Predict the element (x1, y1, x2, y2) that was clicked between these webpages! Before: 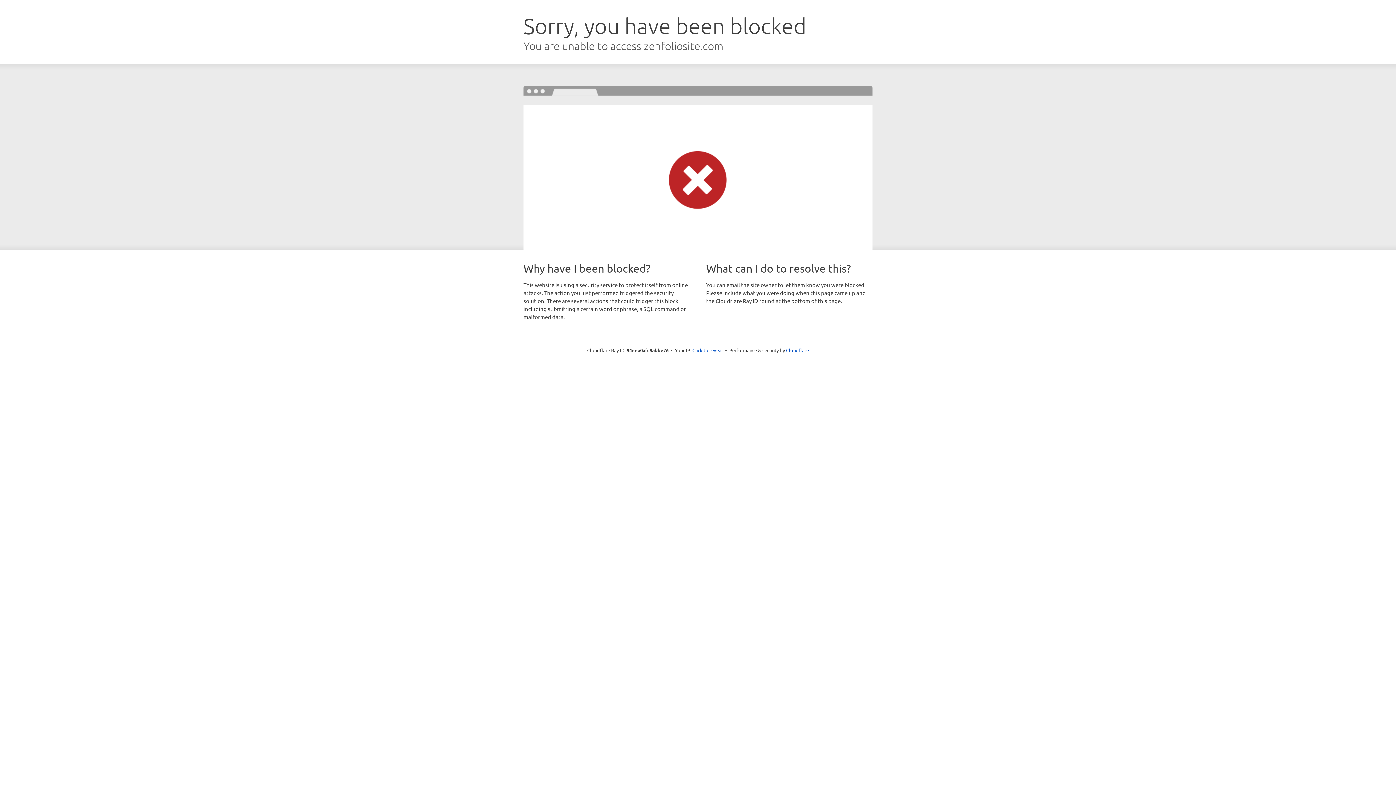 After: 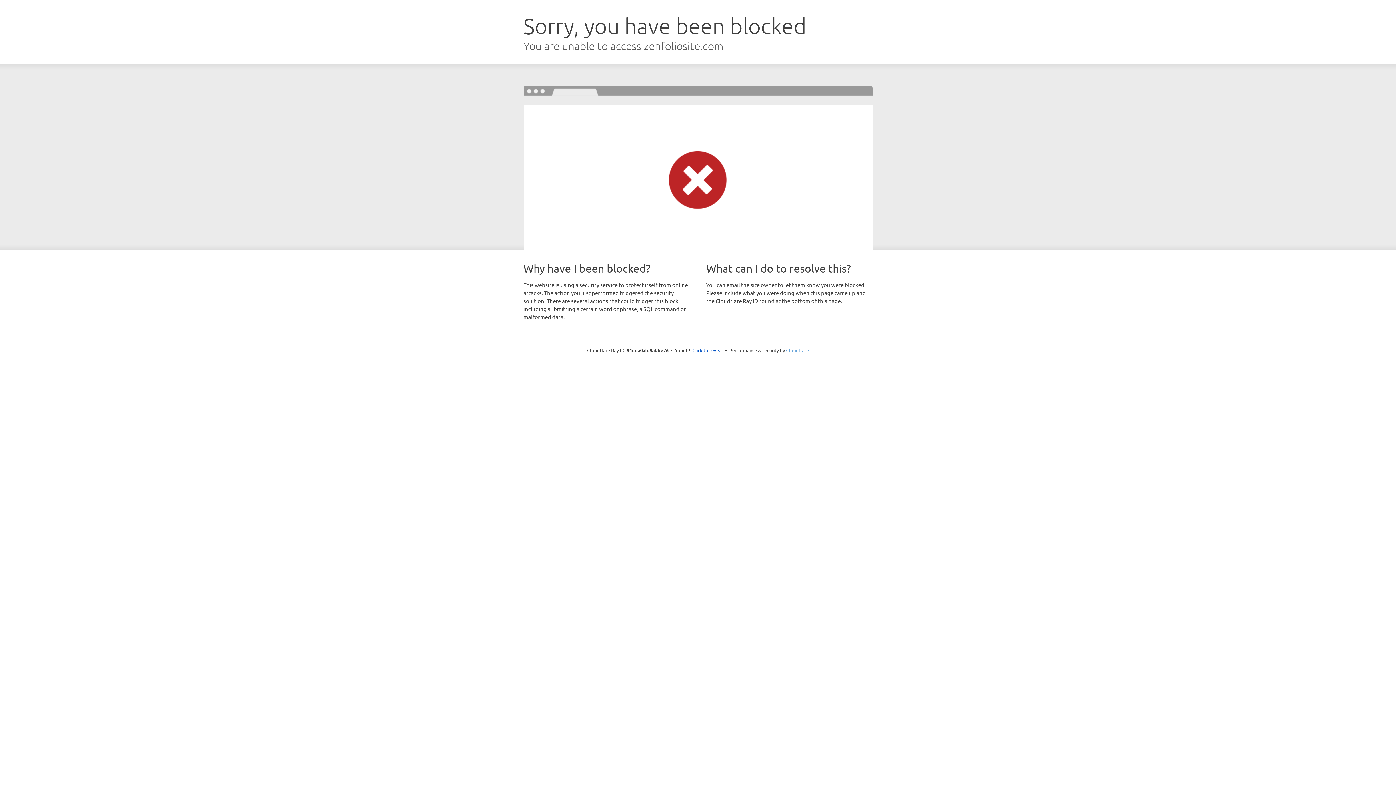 Action: bbox: (786, 347, 809, 353) label: Cloudflare